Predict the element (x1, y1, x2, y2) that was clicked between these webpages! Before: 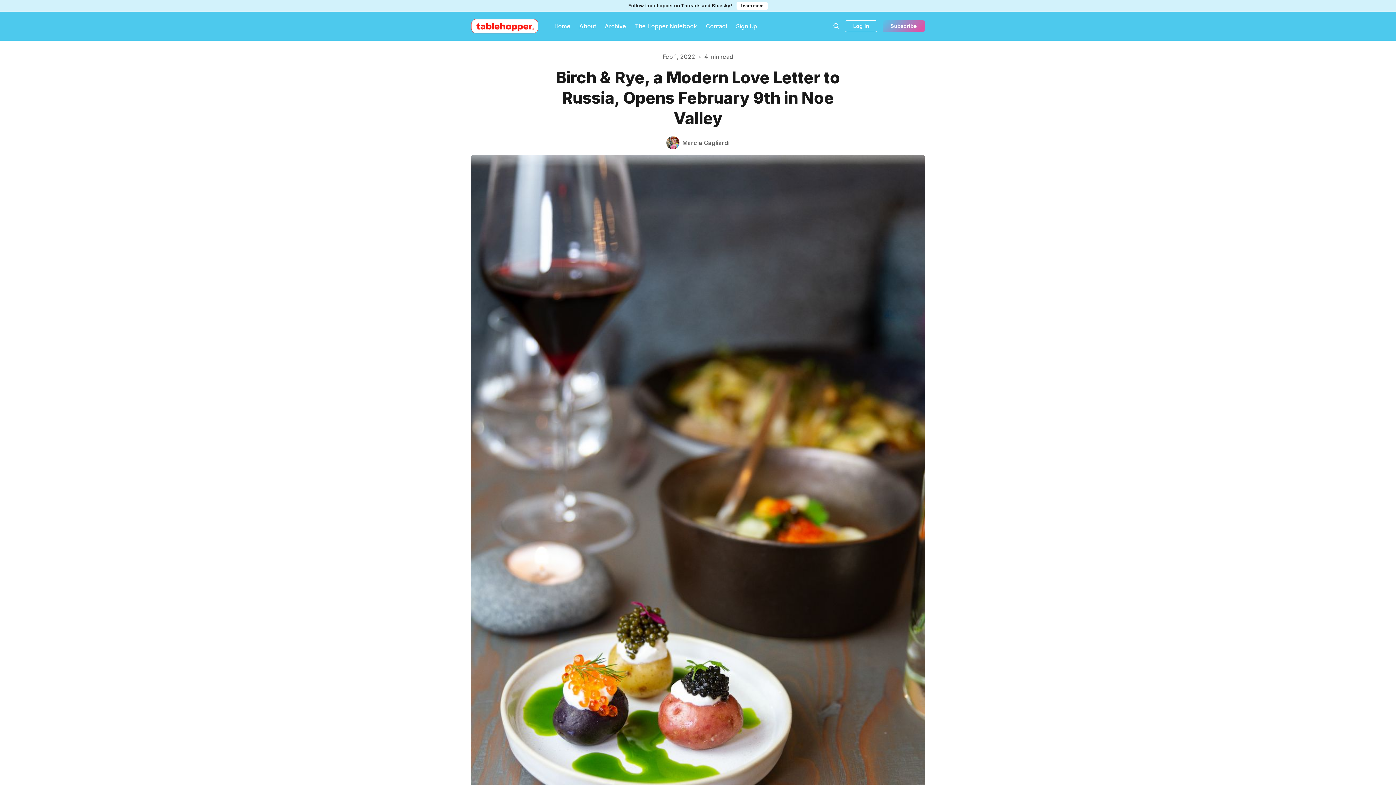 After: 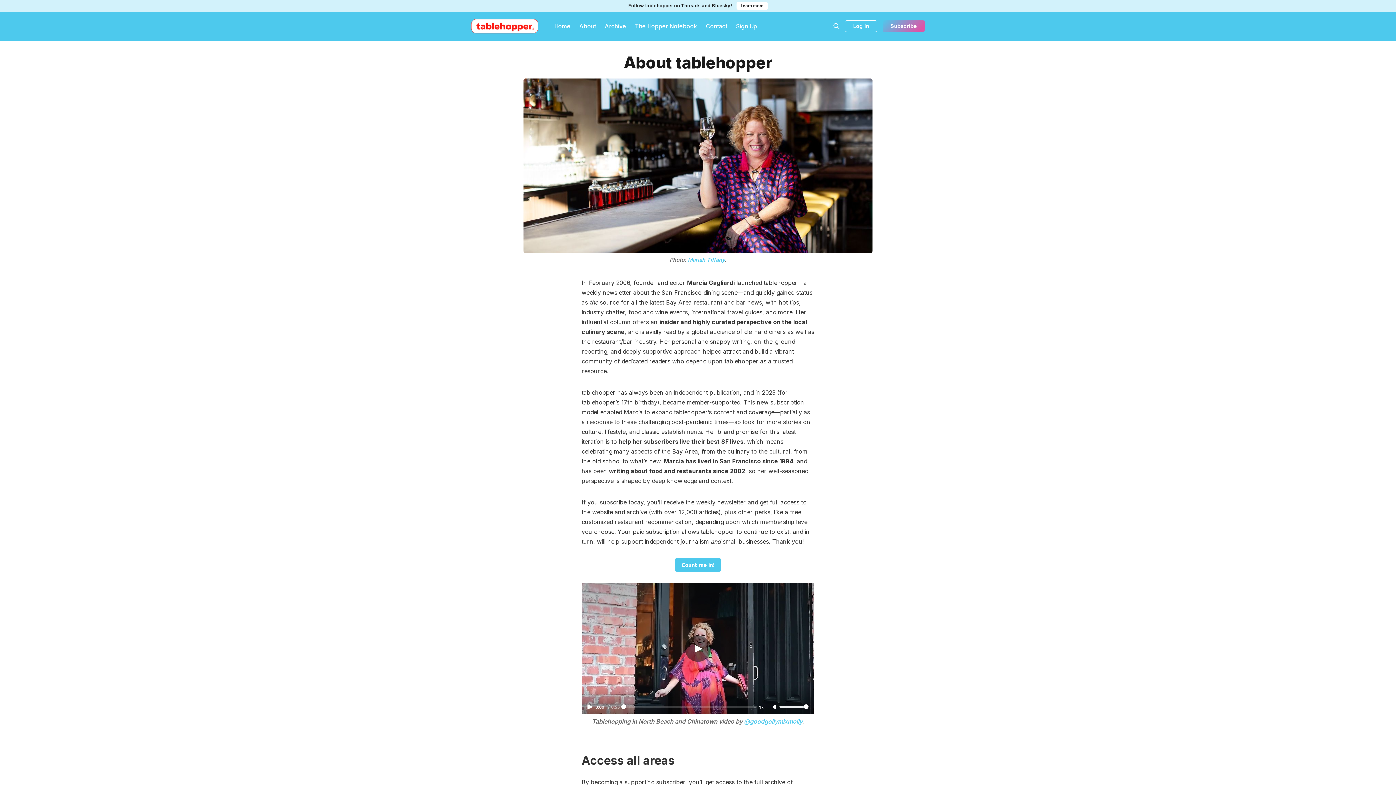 Action: label: About bbox: (575, 20, 600, 31)